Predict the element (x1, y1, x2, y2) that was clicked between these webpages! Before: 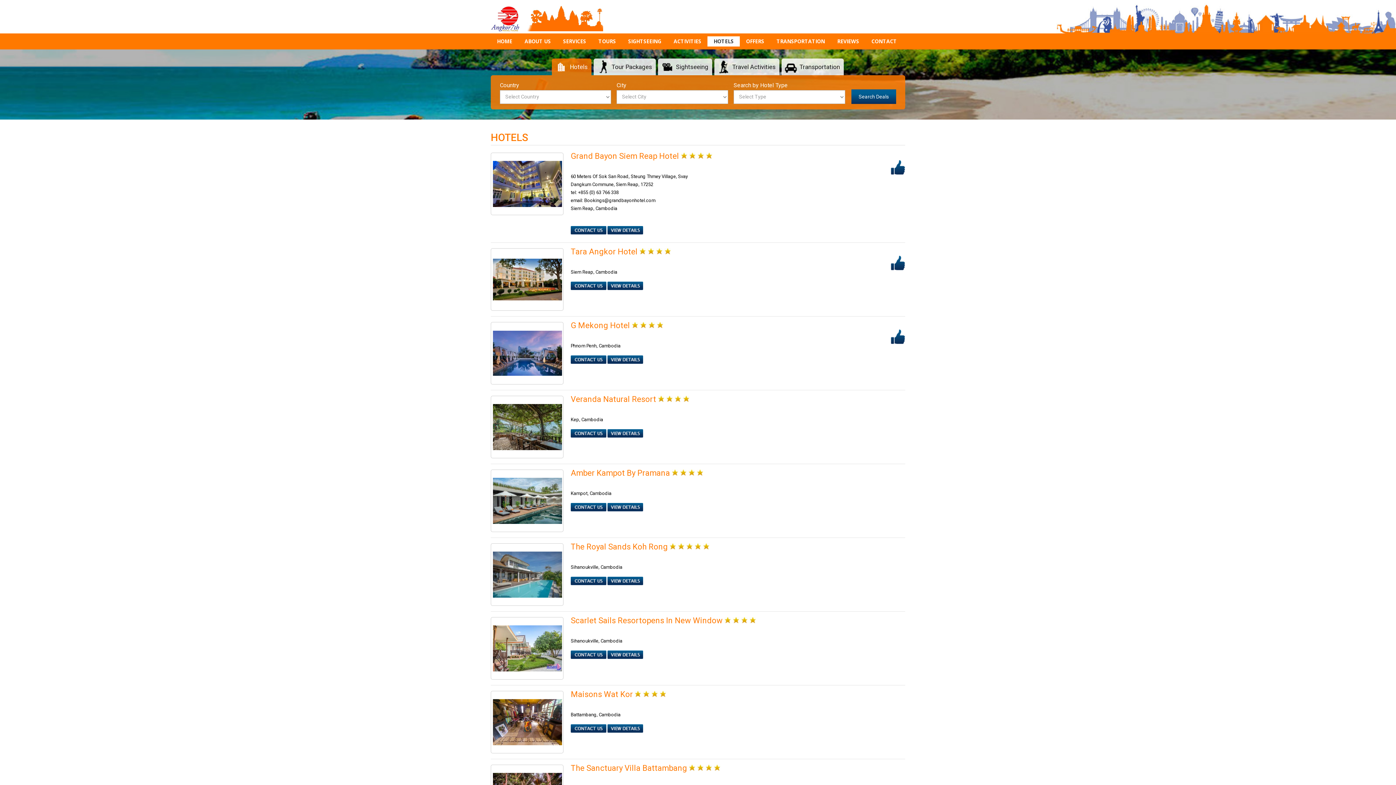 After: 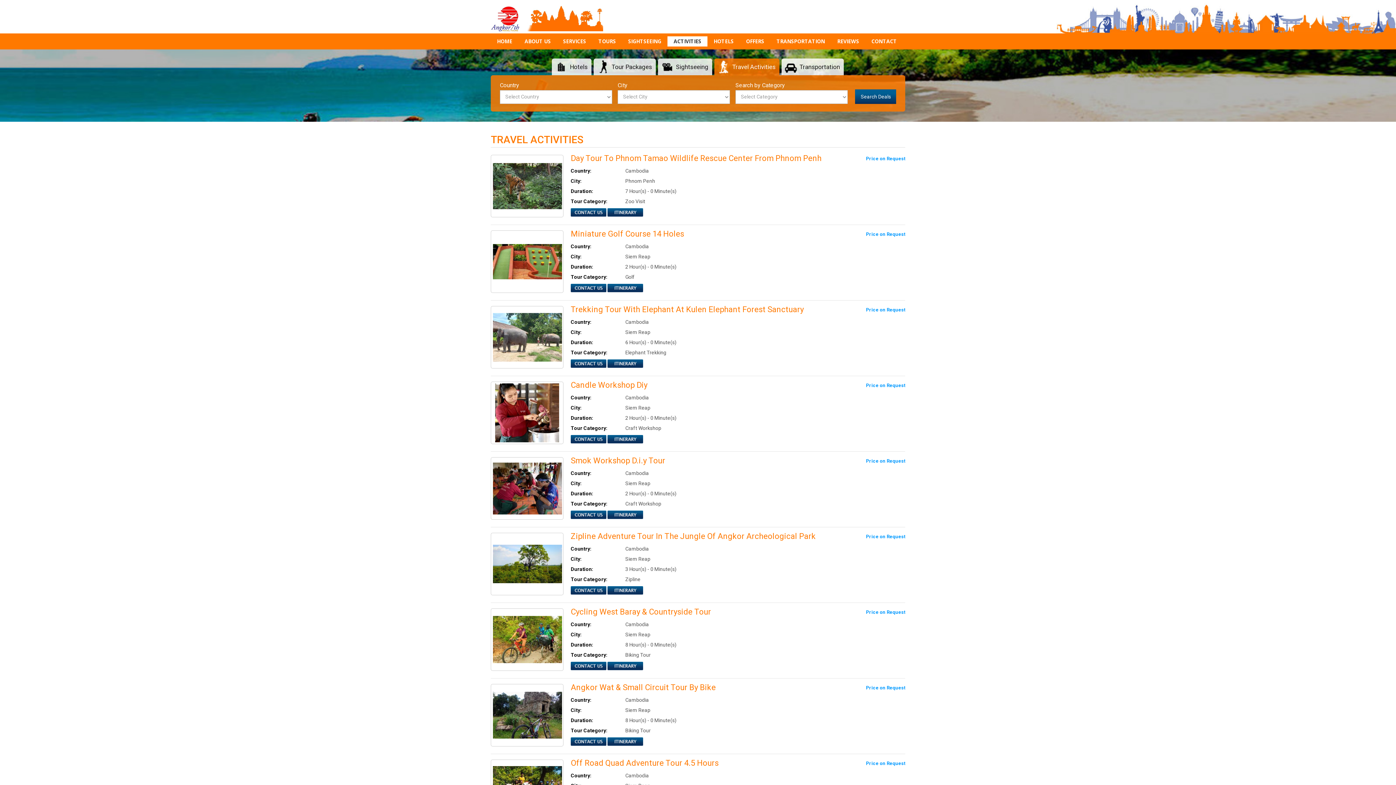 Action: bbox: (667, 36, 707, 46) label: ACTIVITIES